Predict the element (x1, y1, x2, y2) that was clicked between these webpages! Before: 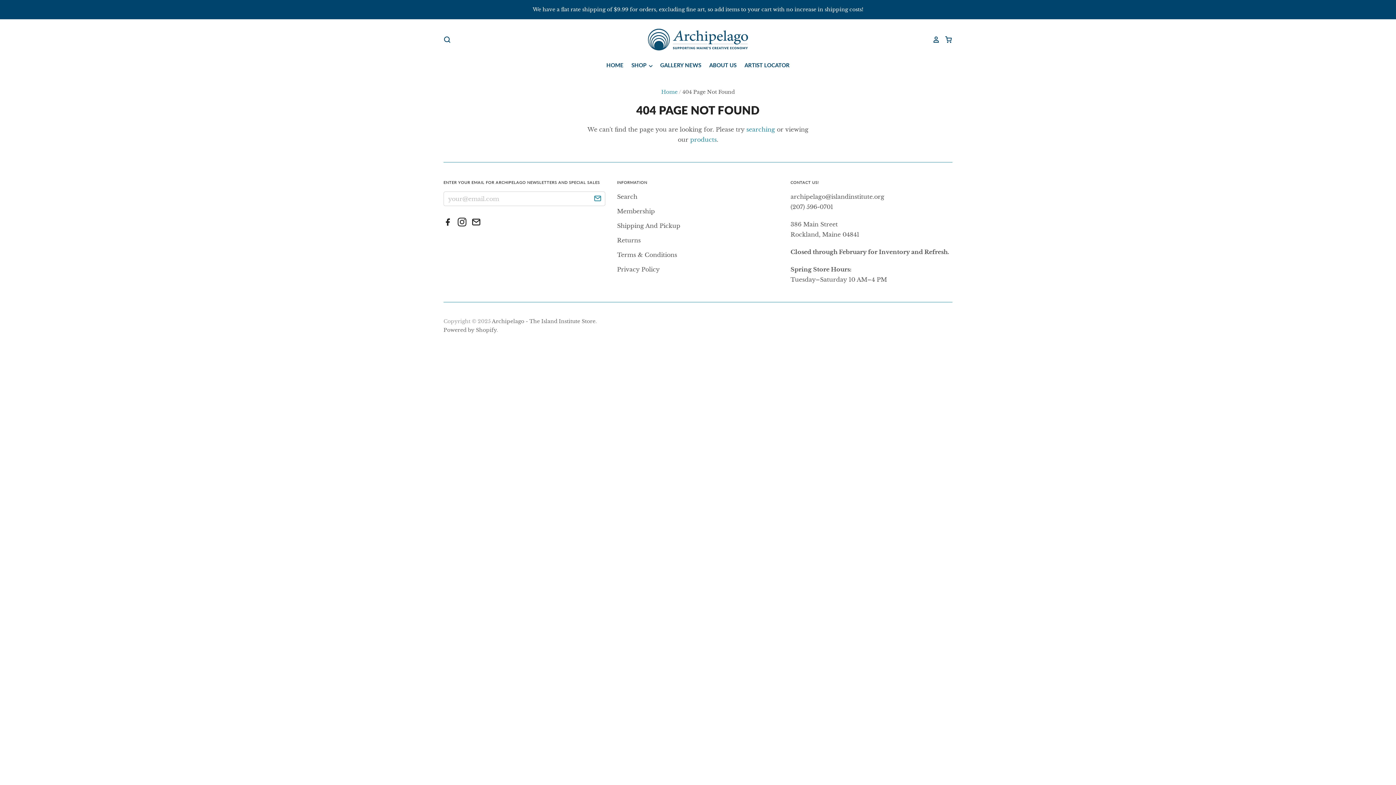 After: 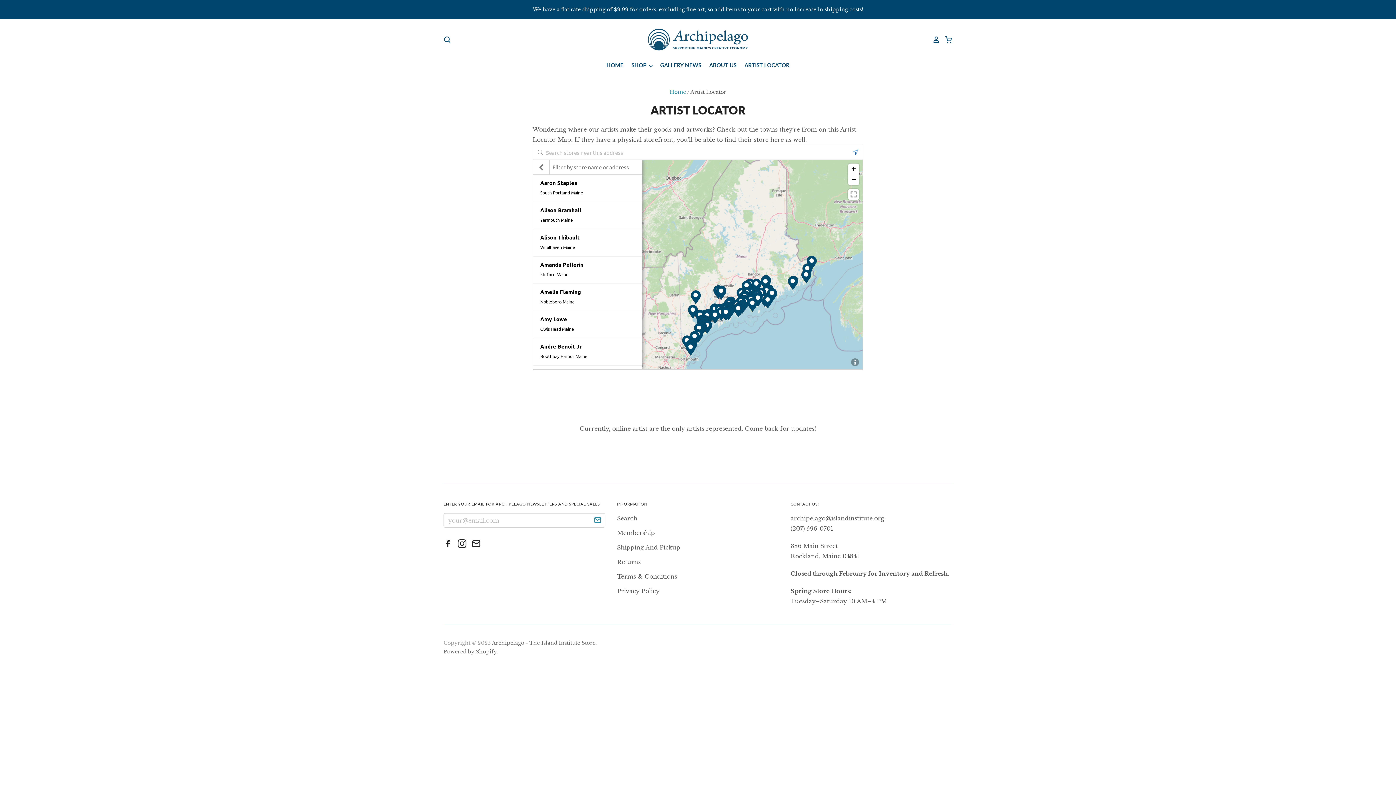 Action: bbox: (737, 60, 790, 70) label: ARTIST LOCATOR